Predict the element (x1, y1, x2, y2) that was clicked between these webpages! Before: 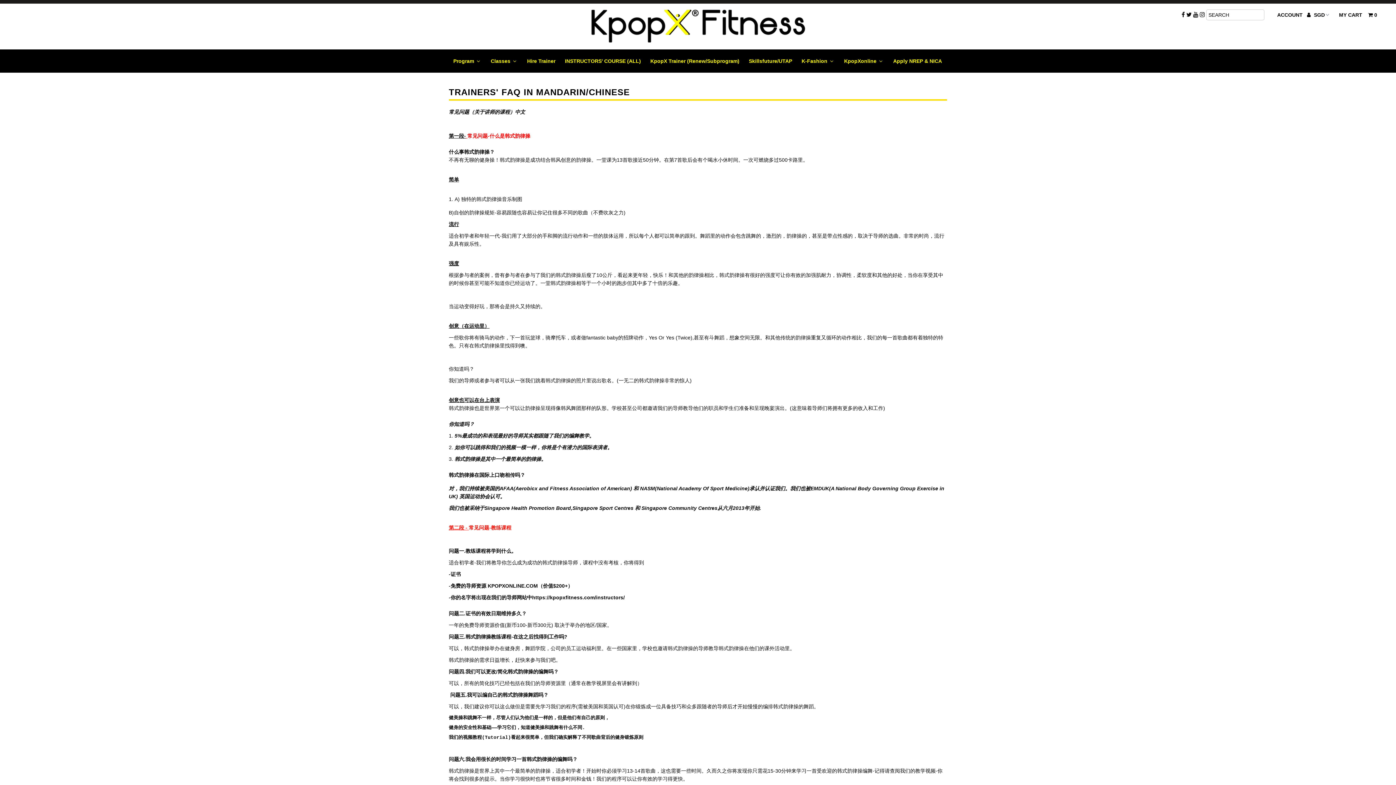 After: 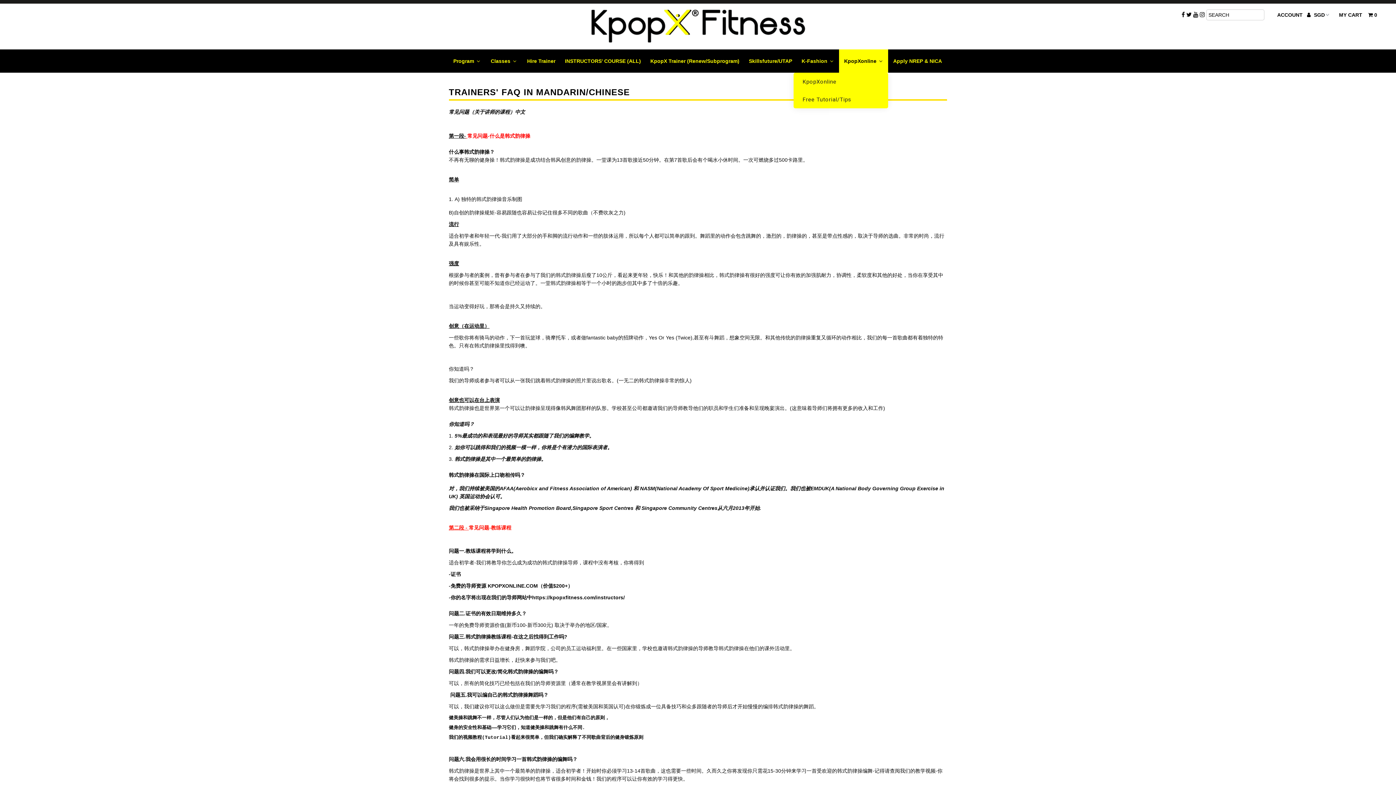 Action: bbox: (839, 49, 888, 72) label: KpopXonline